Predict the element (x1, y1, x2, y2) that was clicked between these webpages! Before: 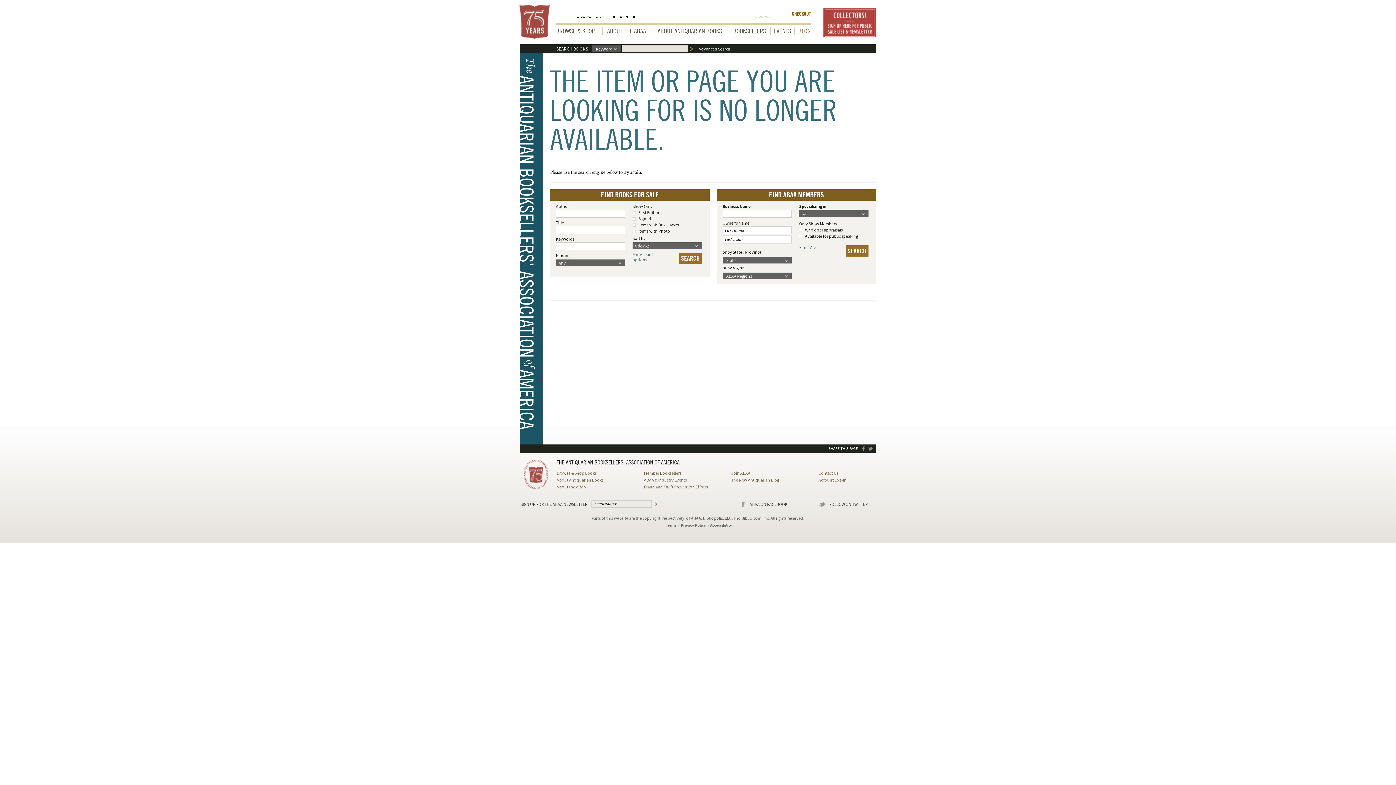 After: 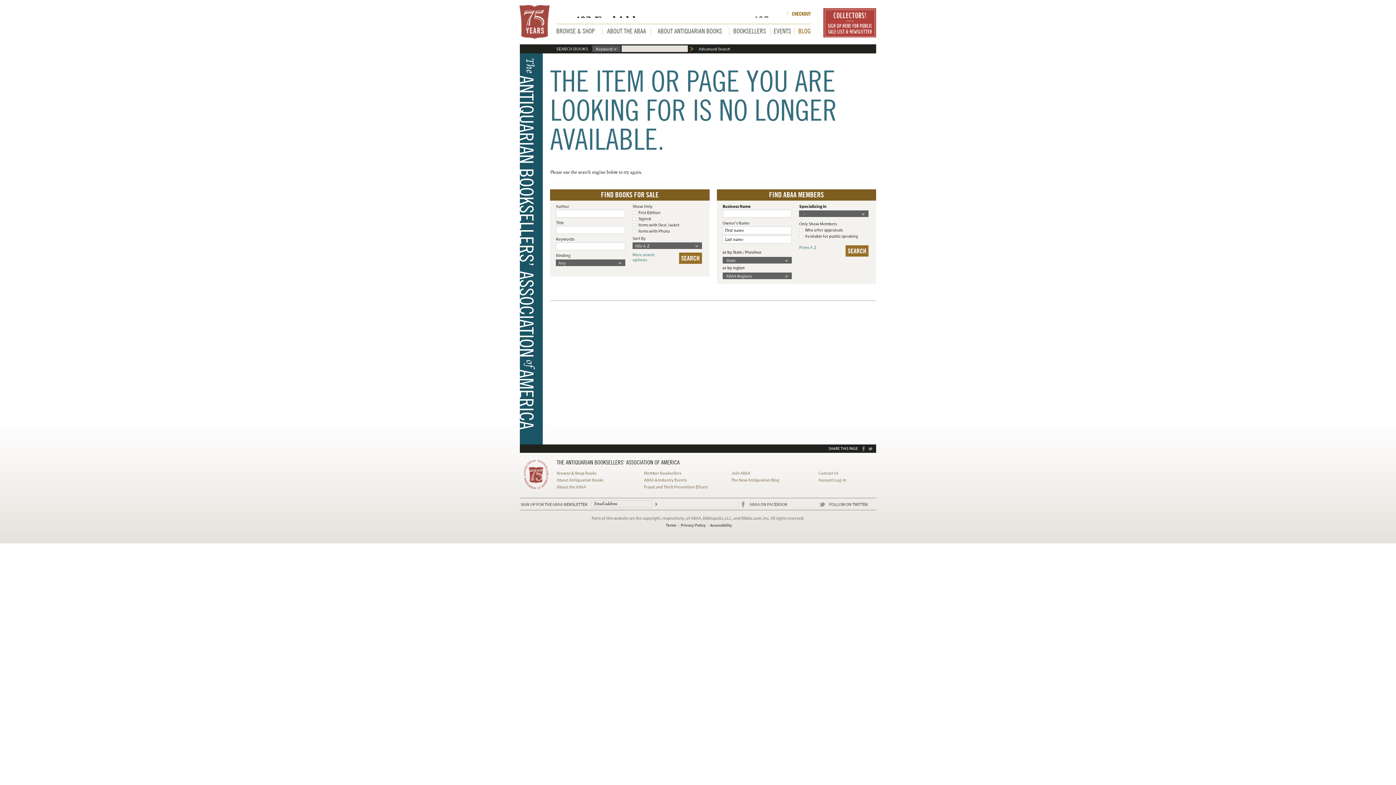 Action: bbox: (868, 446, 873, 450) label: TWITTER